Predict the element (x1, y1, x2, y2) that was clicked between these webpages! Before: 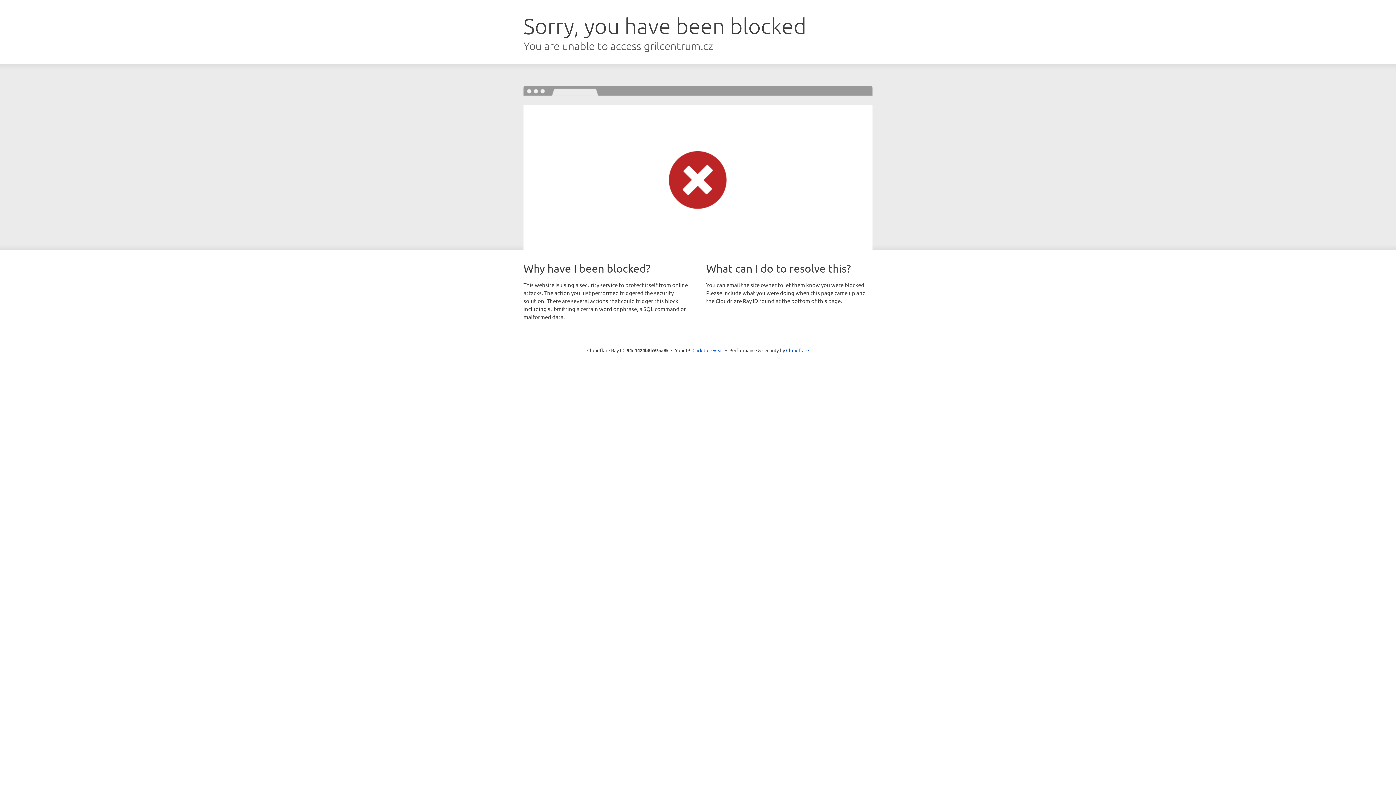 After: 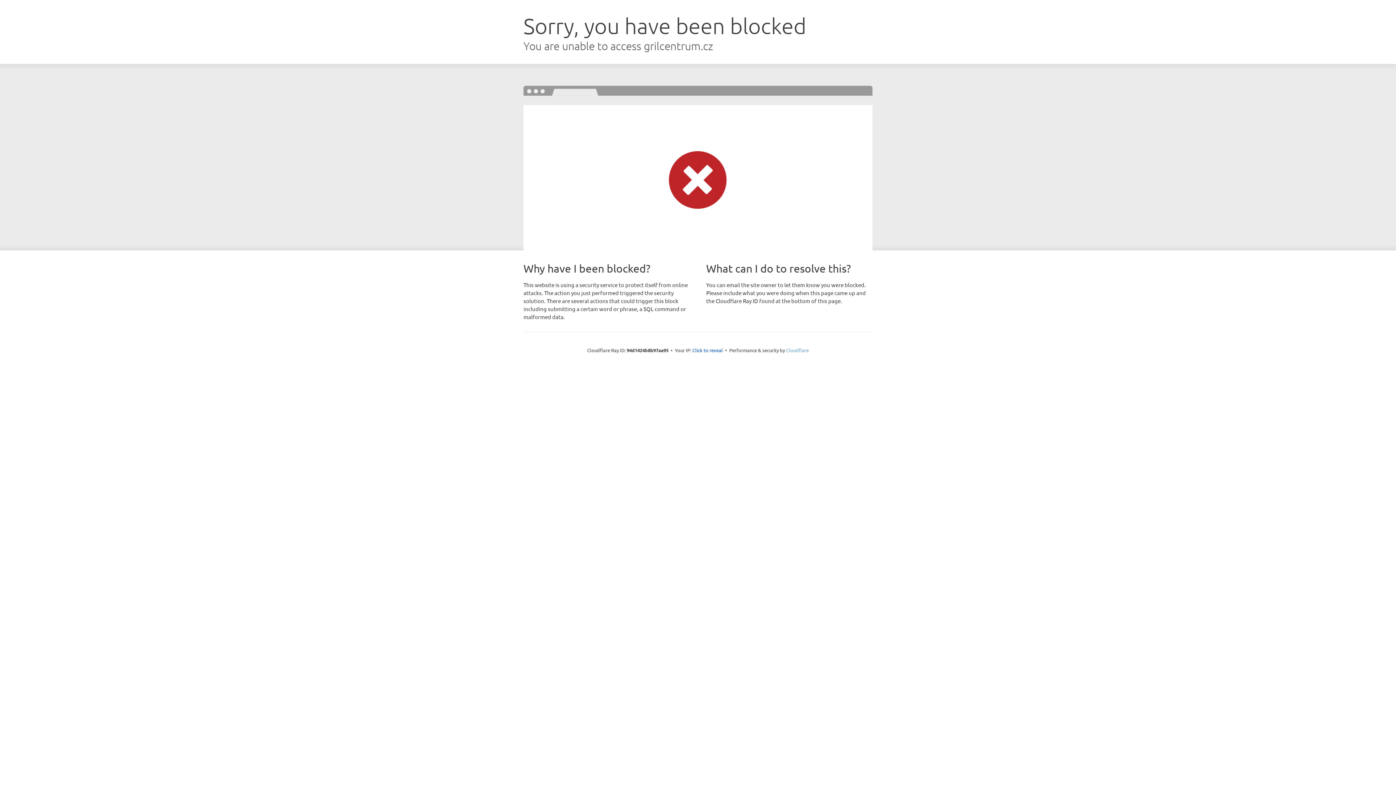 Action: bbox: (786, 347, 809, 353) label: Cloudflare